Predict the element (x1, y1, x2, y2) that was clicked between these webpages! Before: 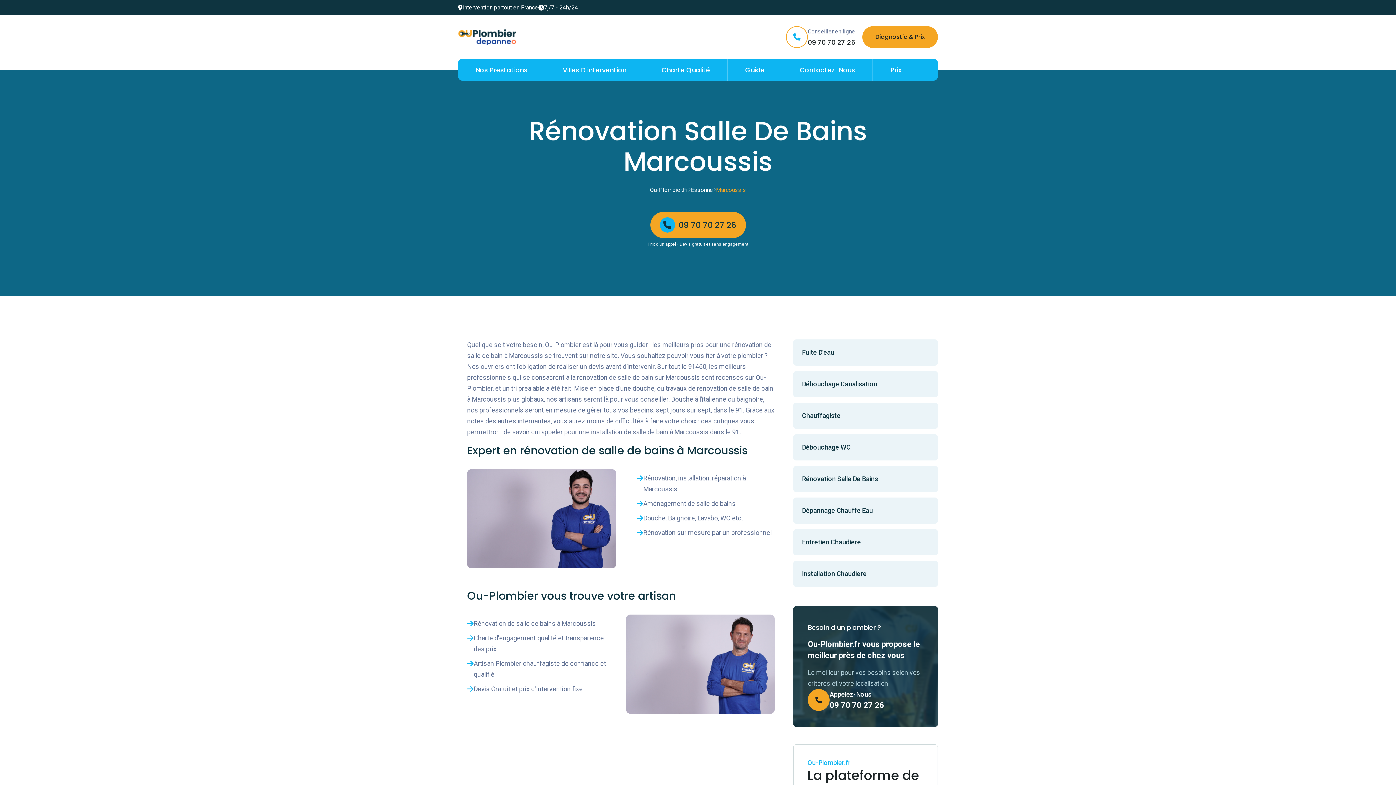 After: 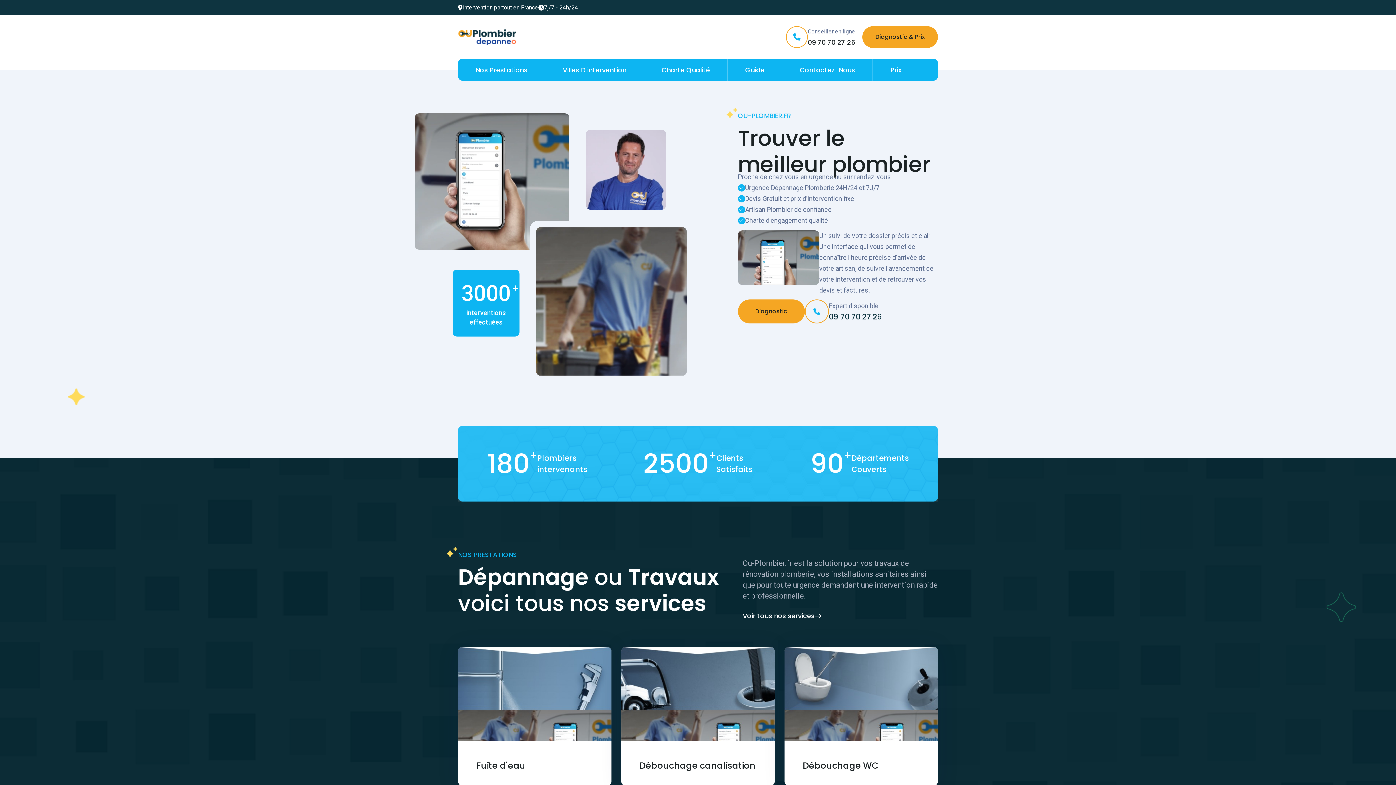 Action: bbox: (458, 32, 516, 40)